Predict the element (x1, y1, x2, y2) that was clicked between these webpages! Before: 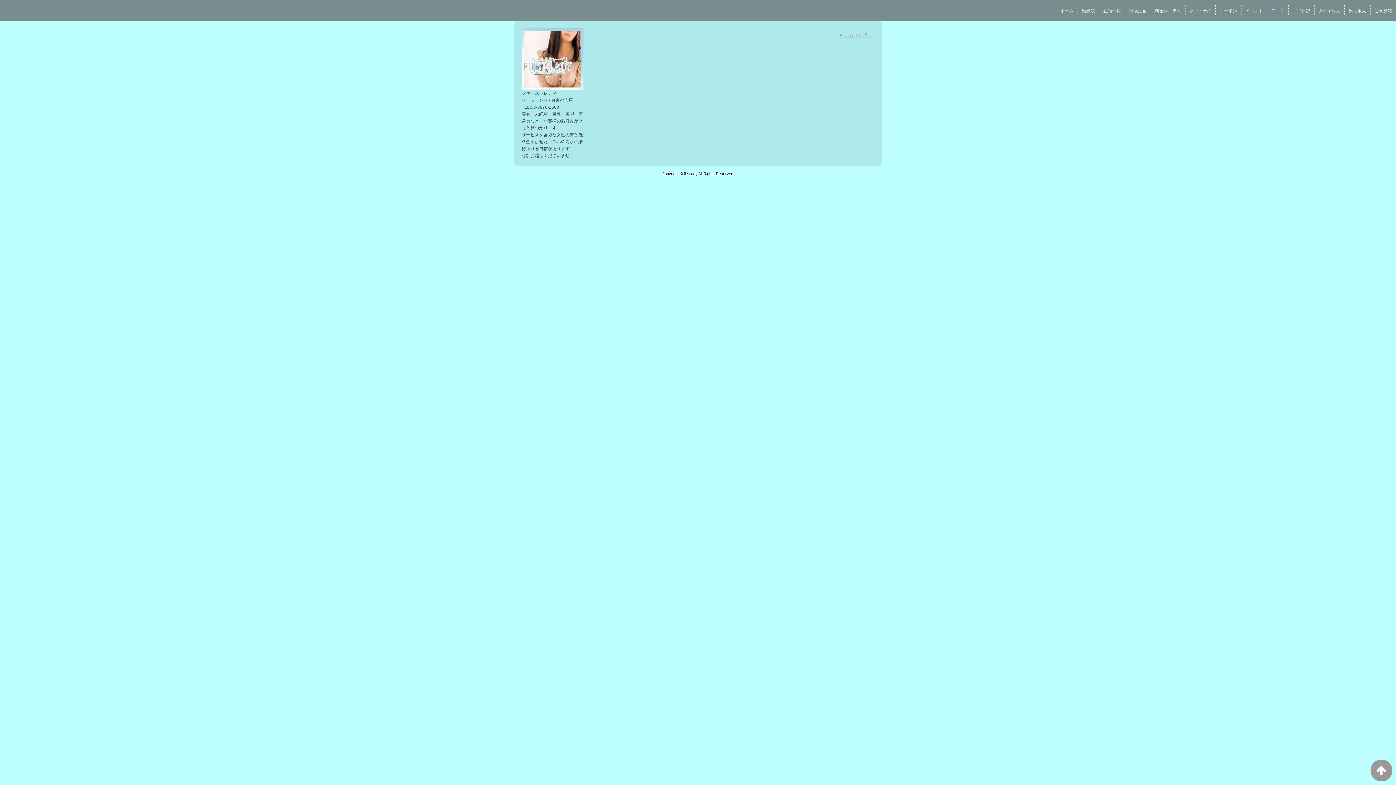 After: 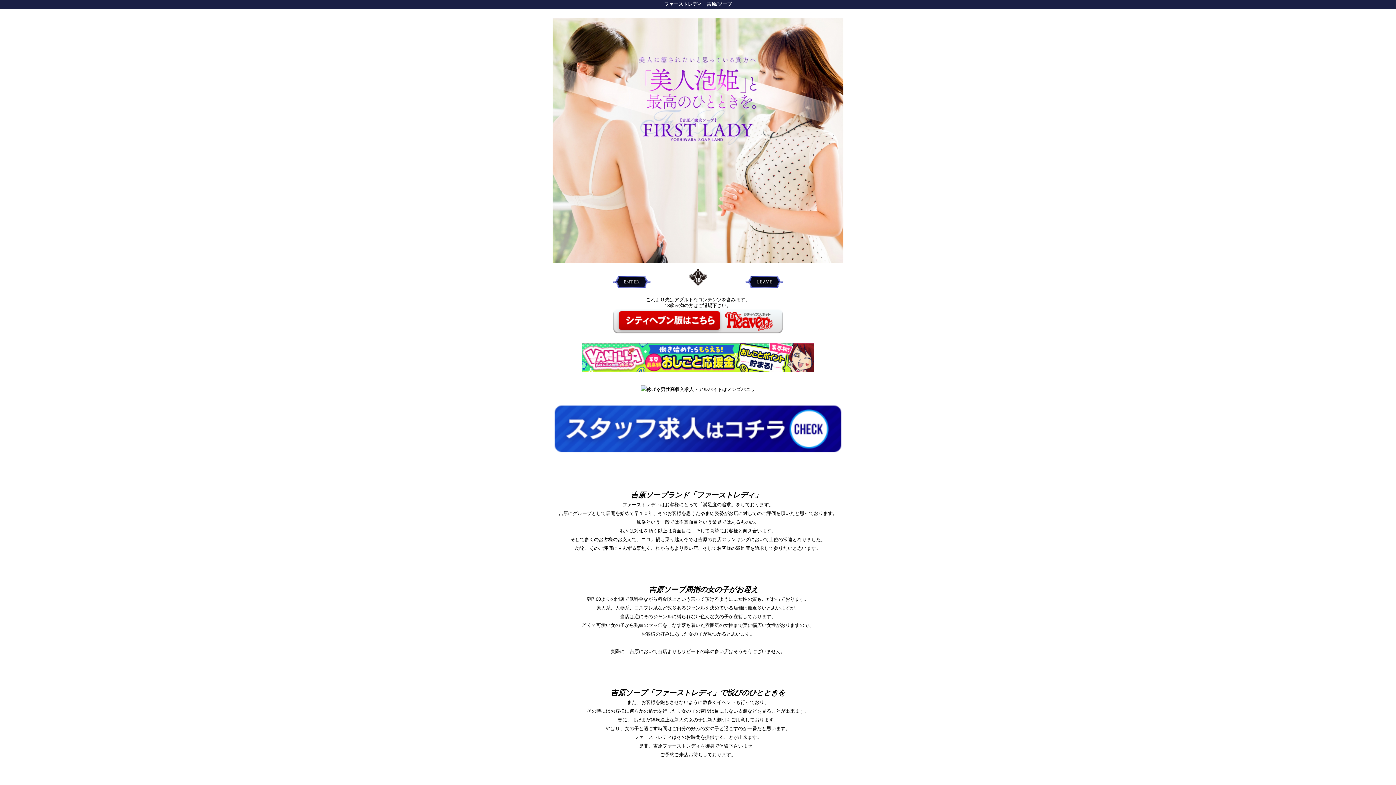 Action: bbox: (516, 170, 880, 177) label: Copyright © firstlady All Rights Reserved.